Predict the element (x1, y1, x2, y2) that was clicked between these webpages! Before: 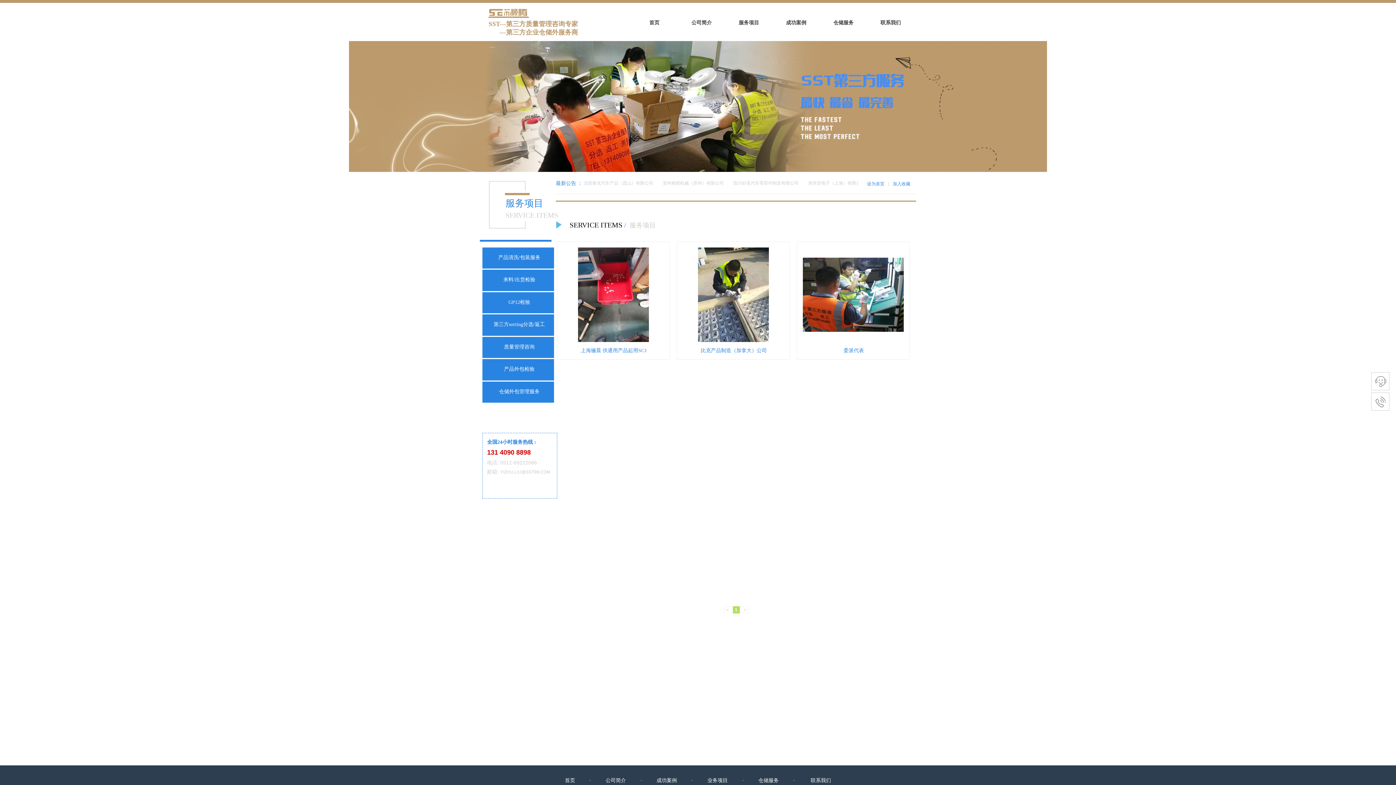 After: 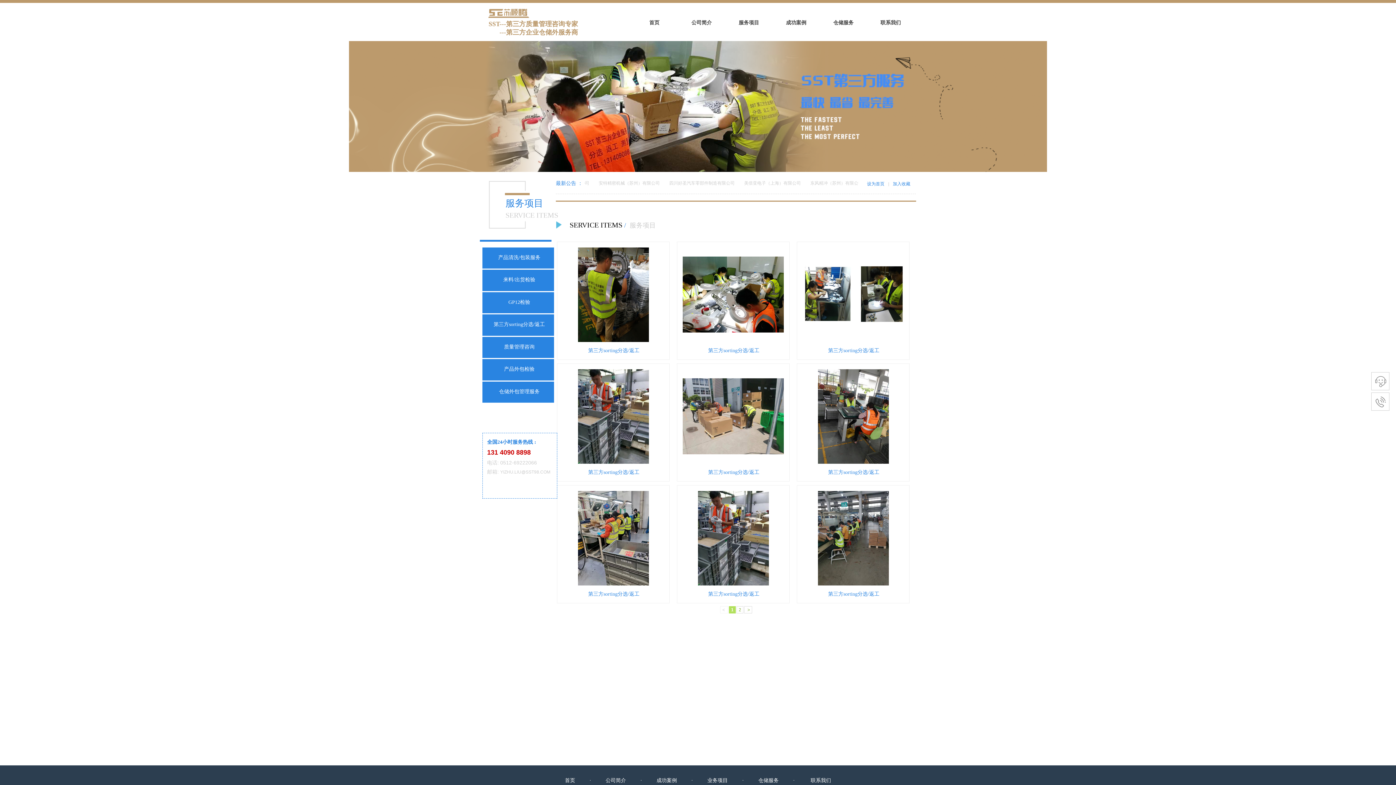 Action: label: 第三方sorting分选/返工 bbox: (486, 314, 552, 334)